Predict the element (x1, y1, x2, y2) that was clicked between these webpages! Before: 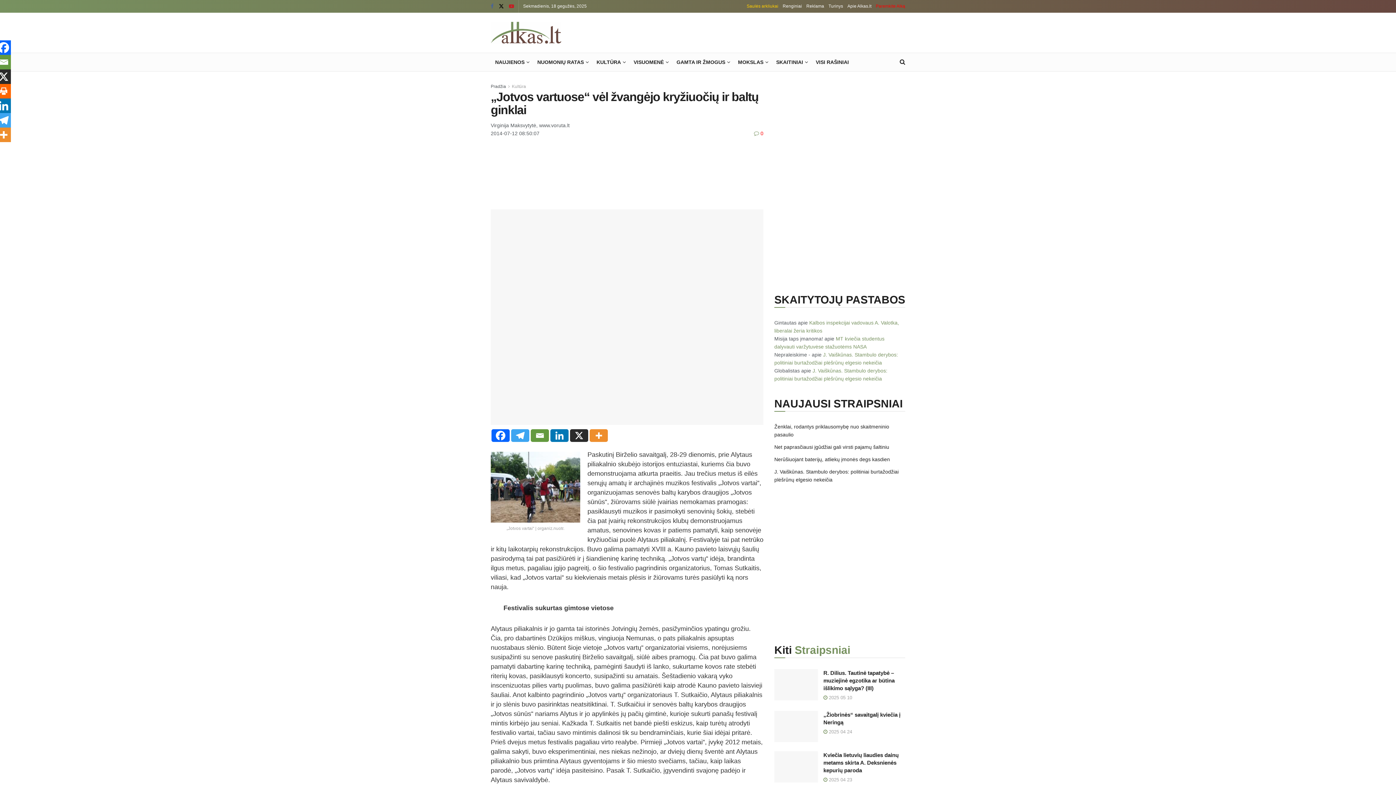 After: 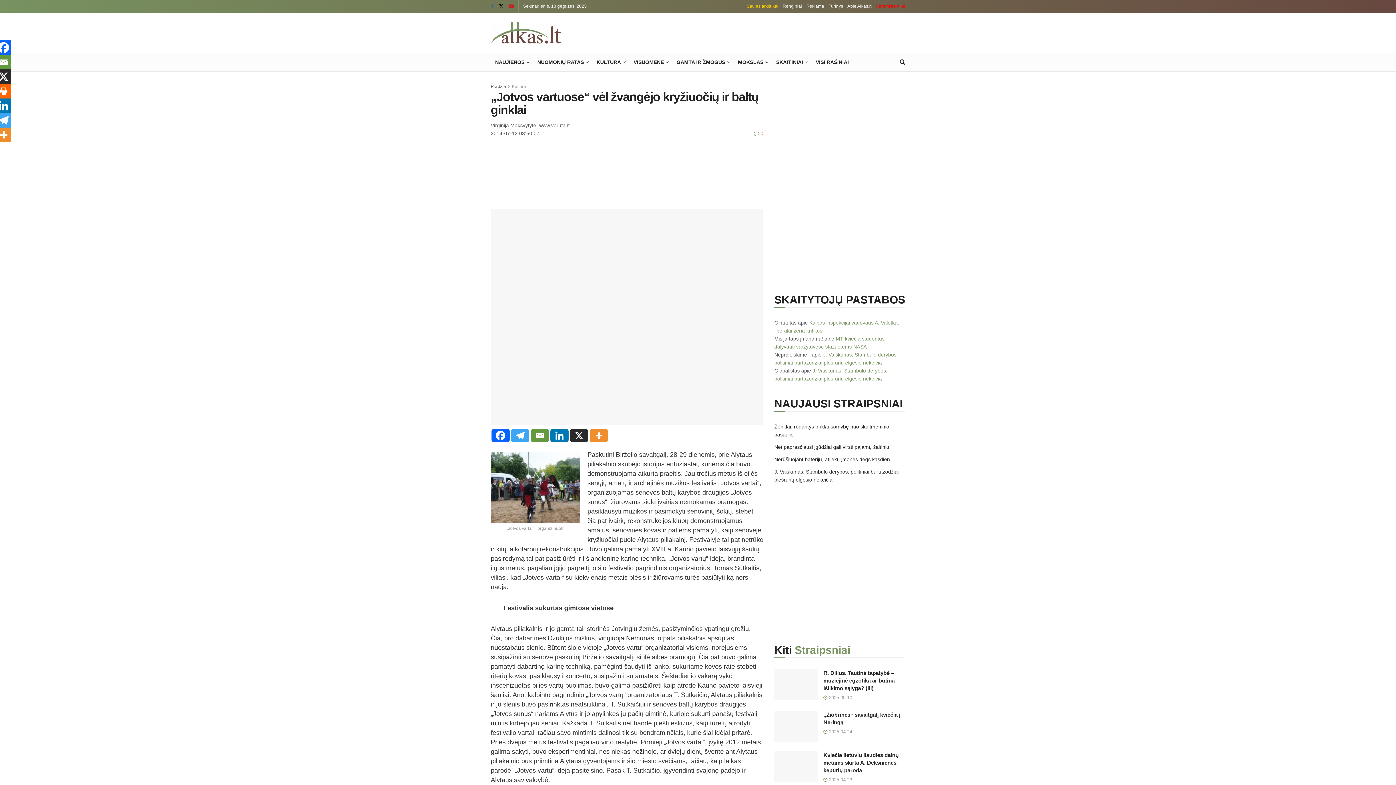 Action: label: Email bbox: (530, 429, 549, 442)